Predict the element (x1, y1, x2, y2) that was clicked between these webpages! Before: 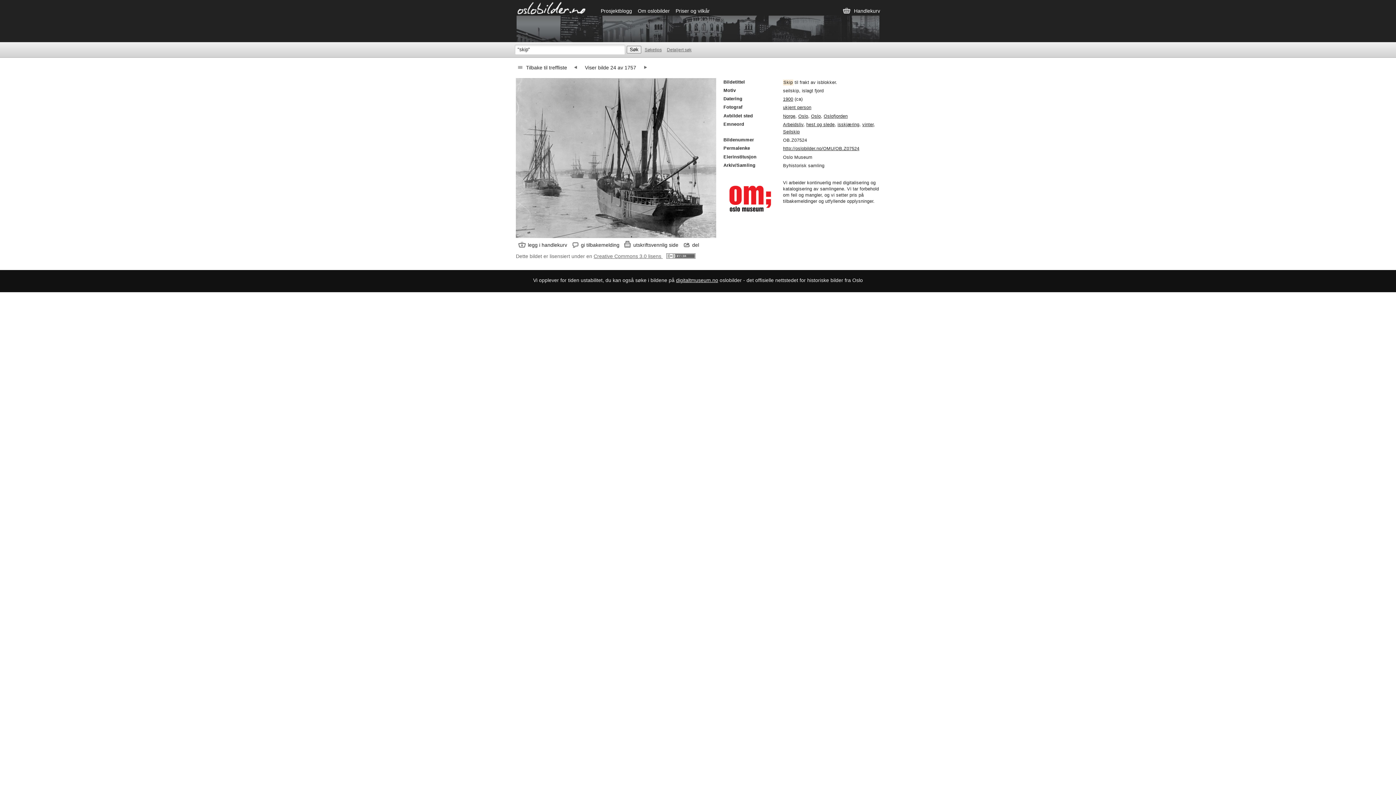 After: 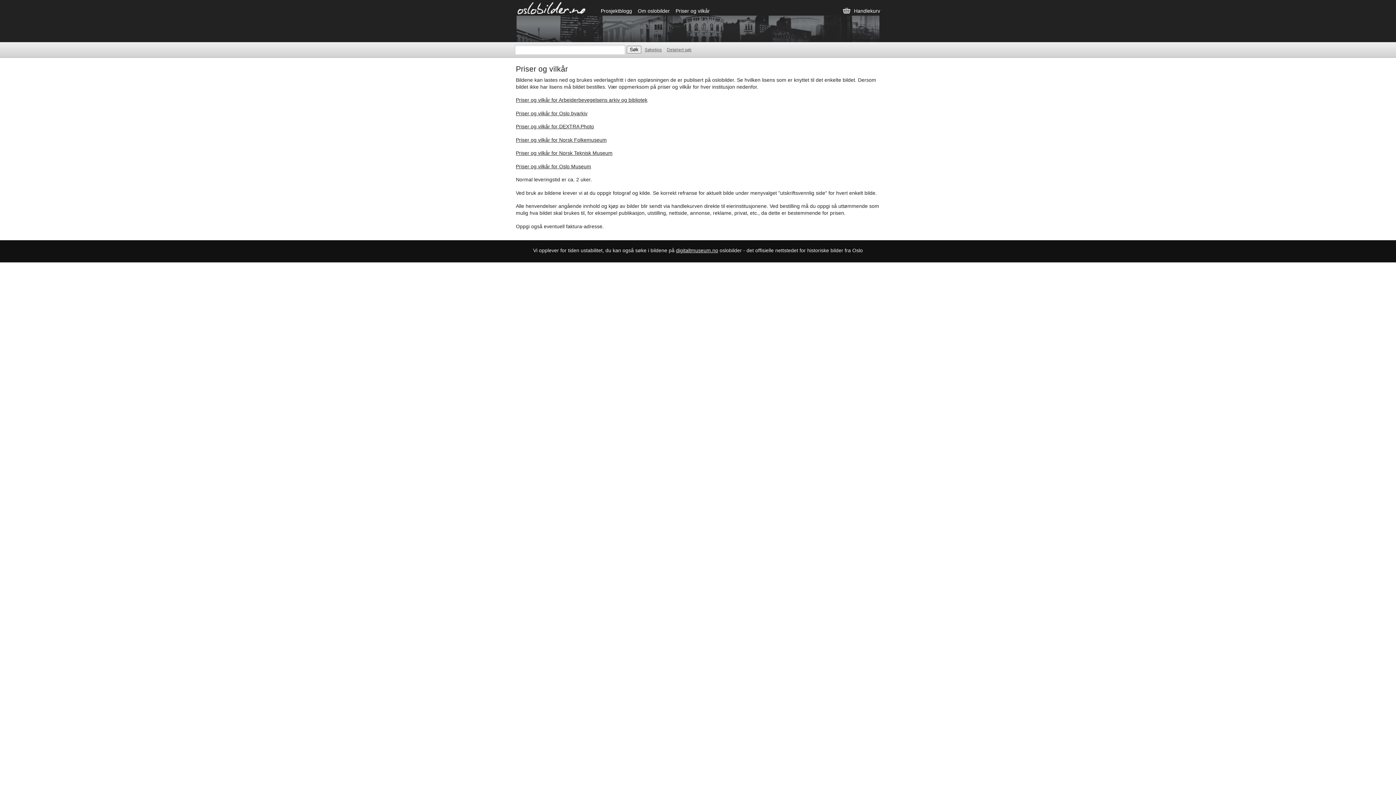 Action: label: Priser og vilkår bbox: (675, 8, 710, 13)